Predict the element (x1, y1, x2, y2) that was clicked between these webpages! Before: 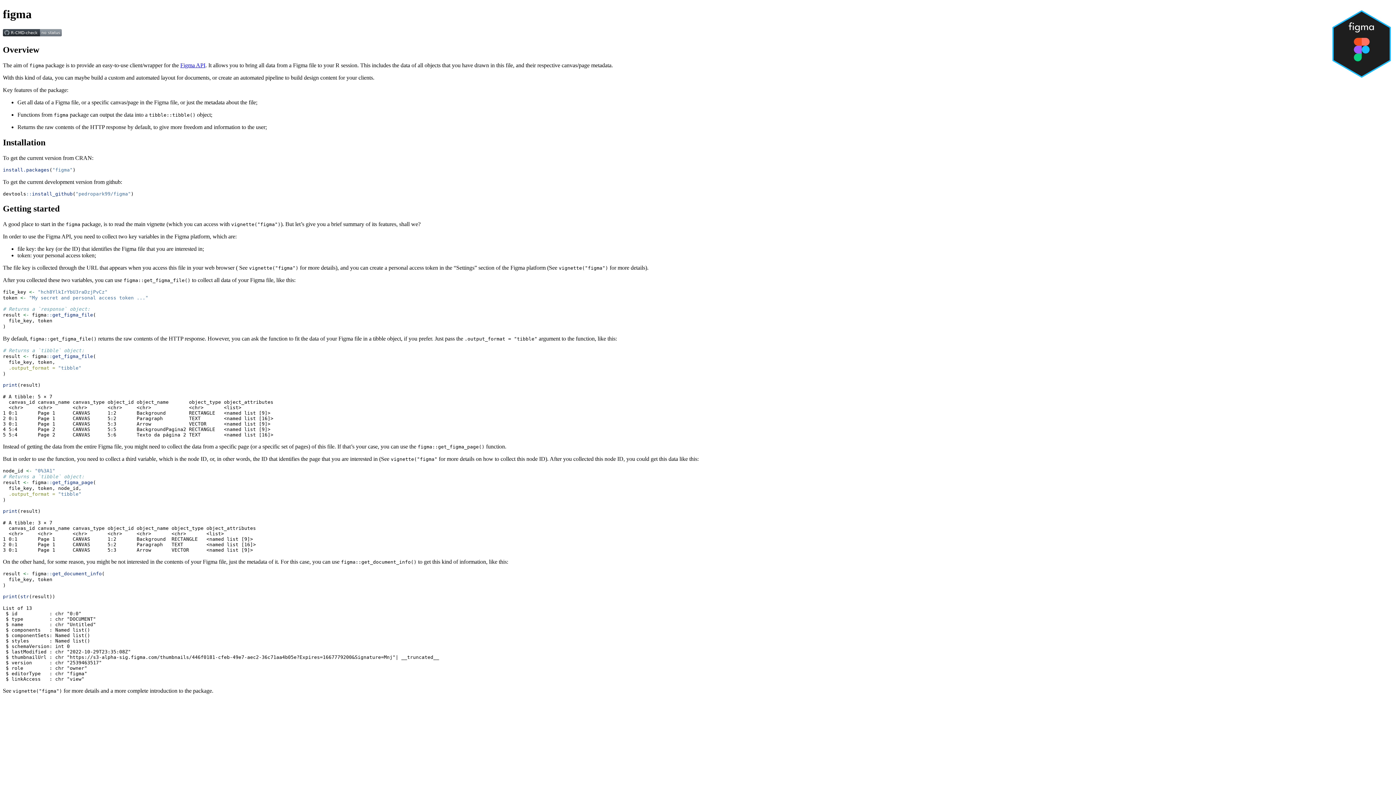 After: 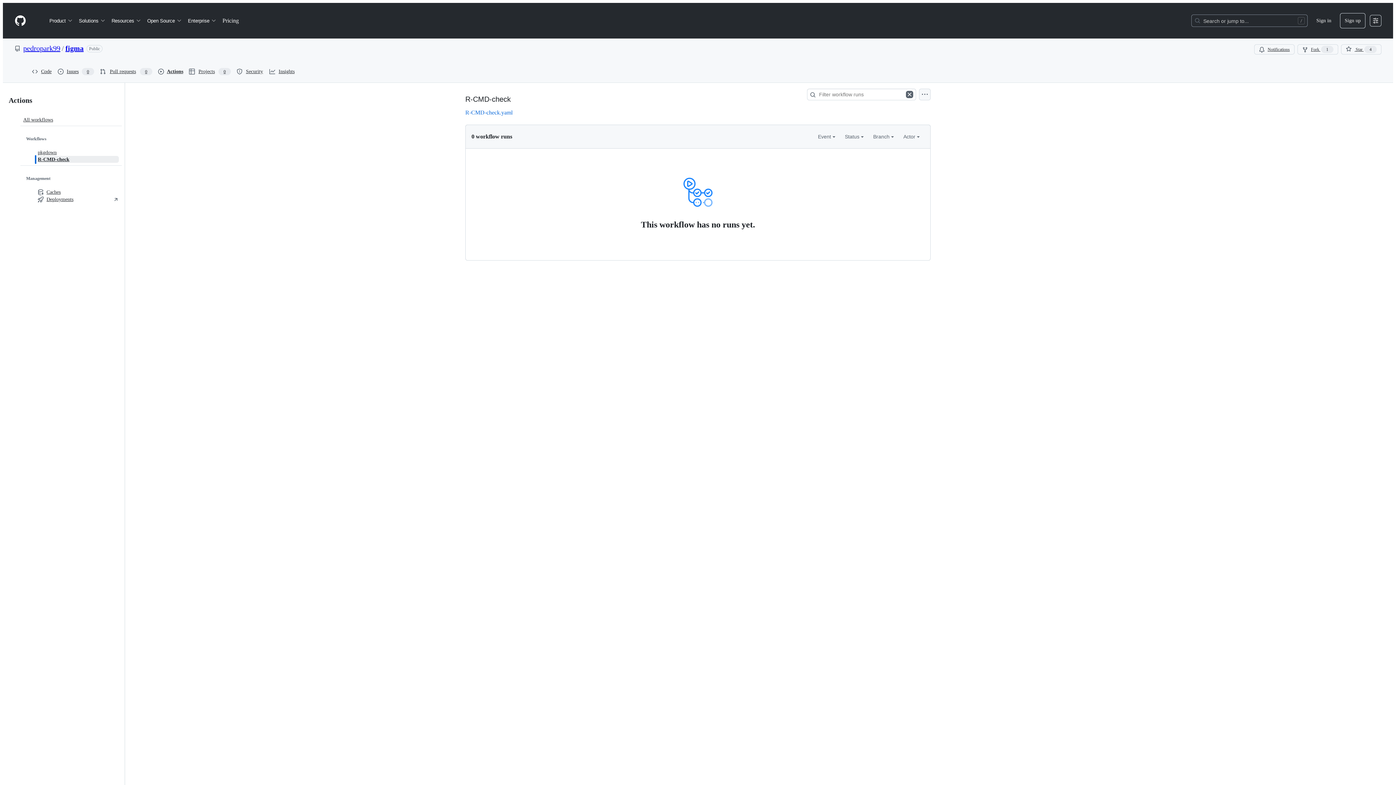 Action: bbox: (2, 31, 61, 37)